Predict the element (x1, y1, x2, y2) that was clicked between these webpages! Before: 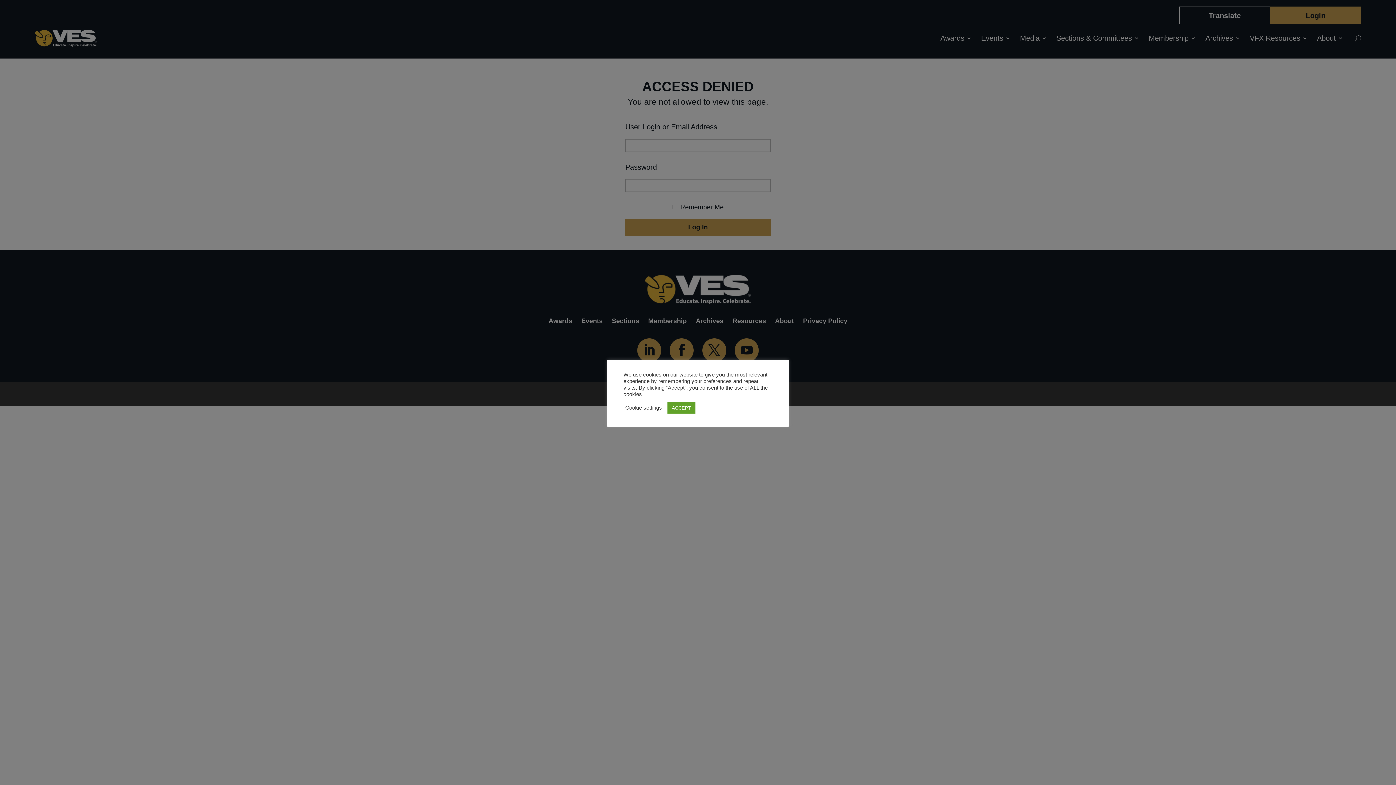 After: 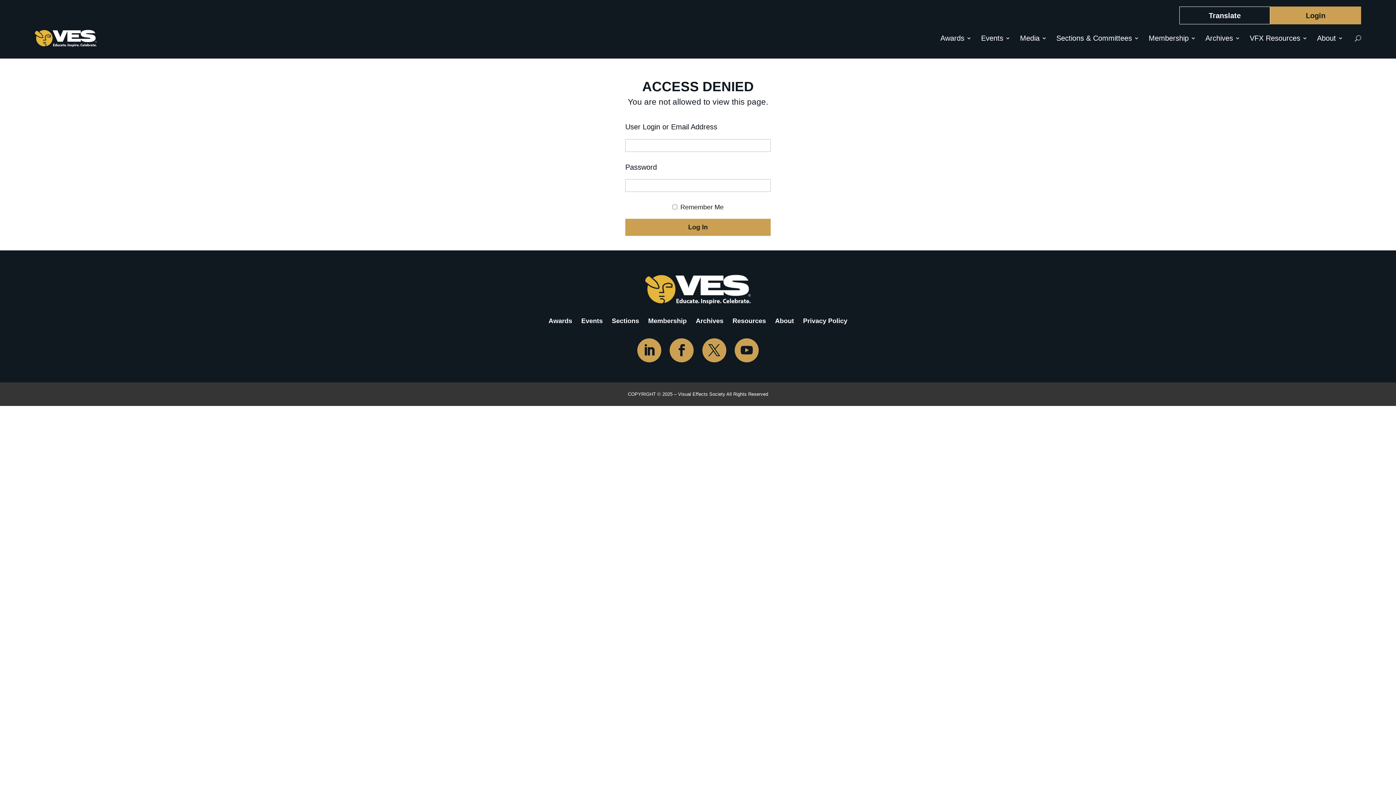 Action: label: ACCEPT bbox: (667, 402, 695, 413)